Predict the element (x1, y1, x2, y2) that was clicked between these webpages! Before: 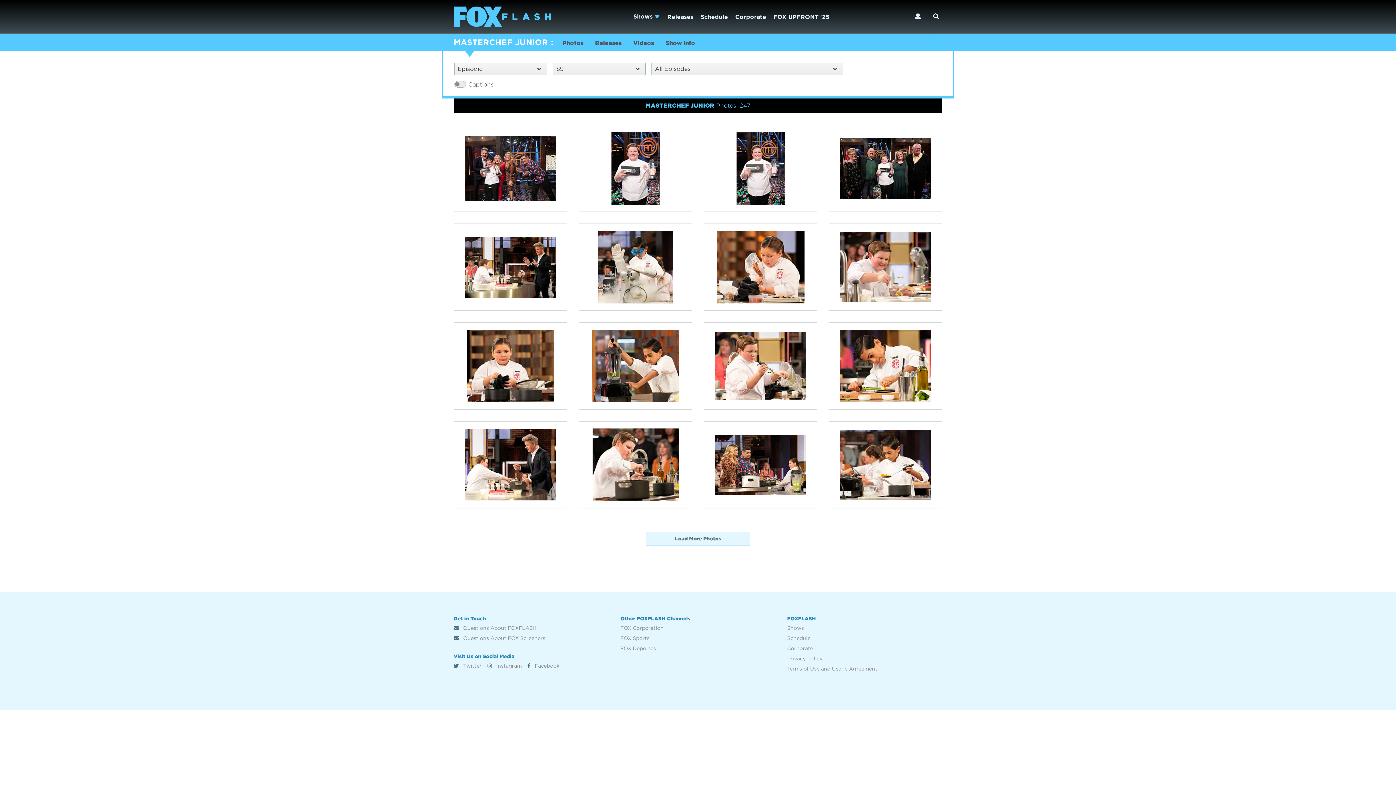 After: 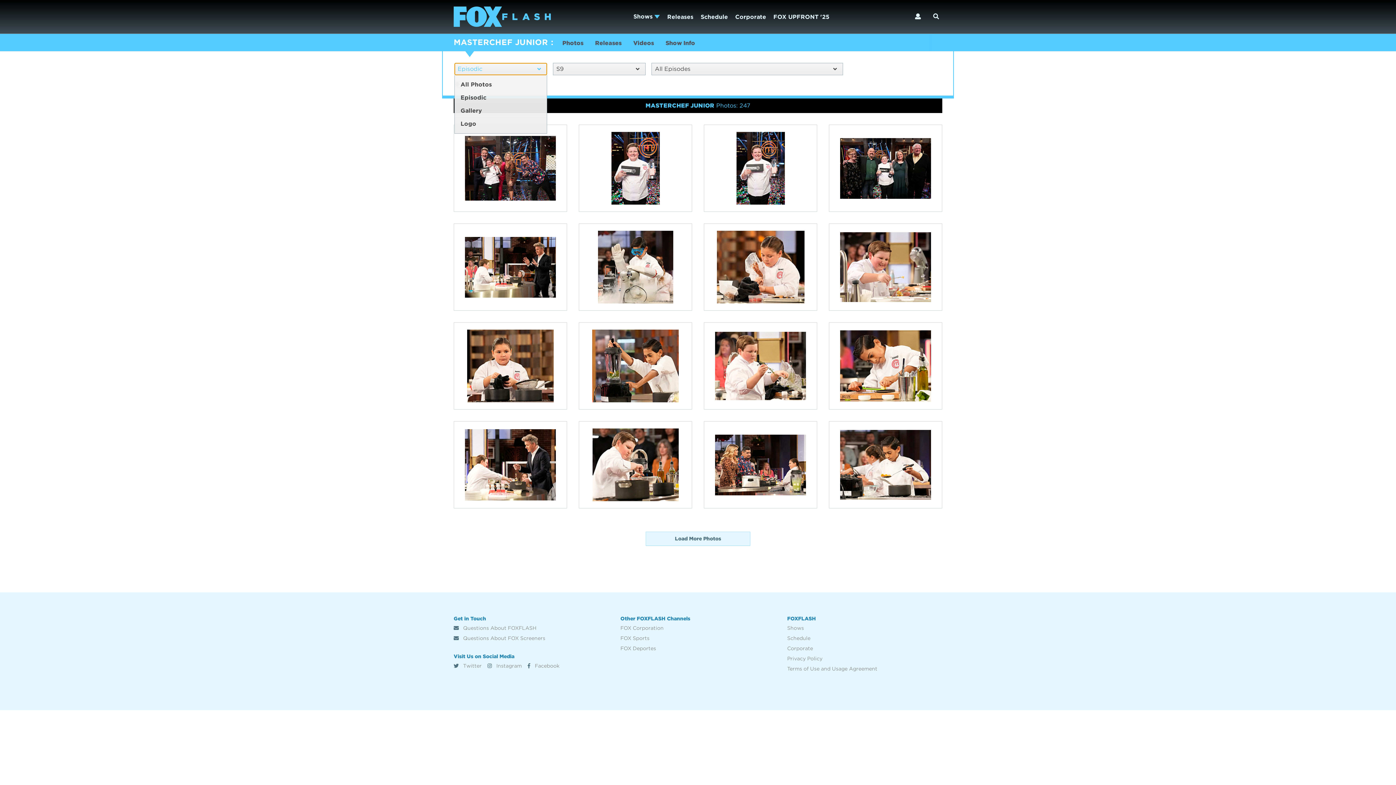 Action: label: Episodic bbox: (454, 62, 547, 75)